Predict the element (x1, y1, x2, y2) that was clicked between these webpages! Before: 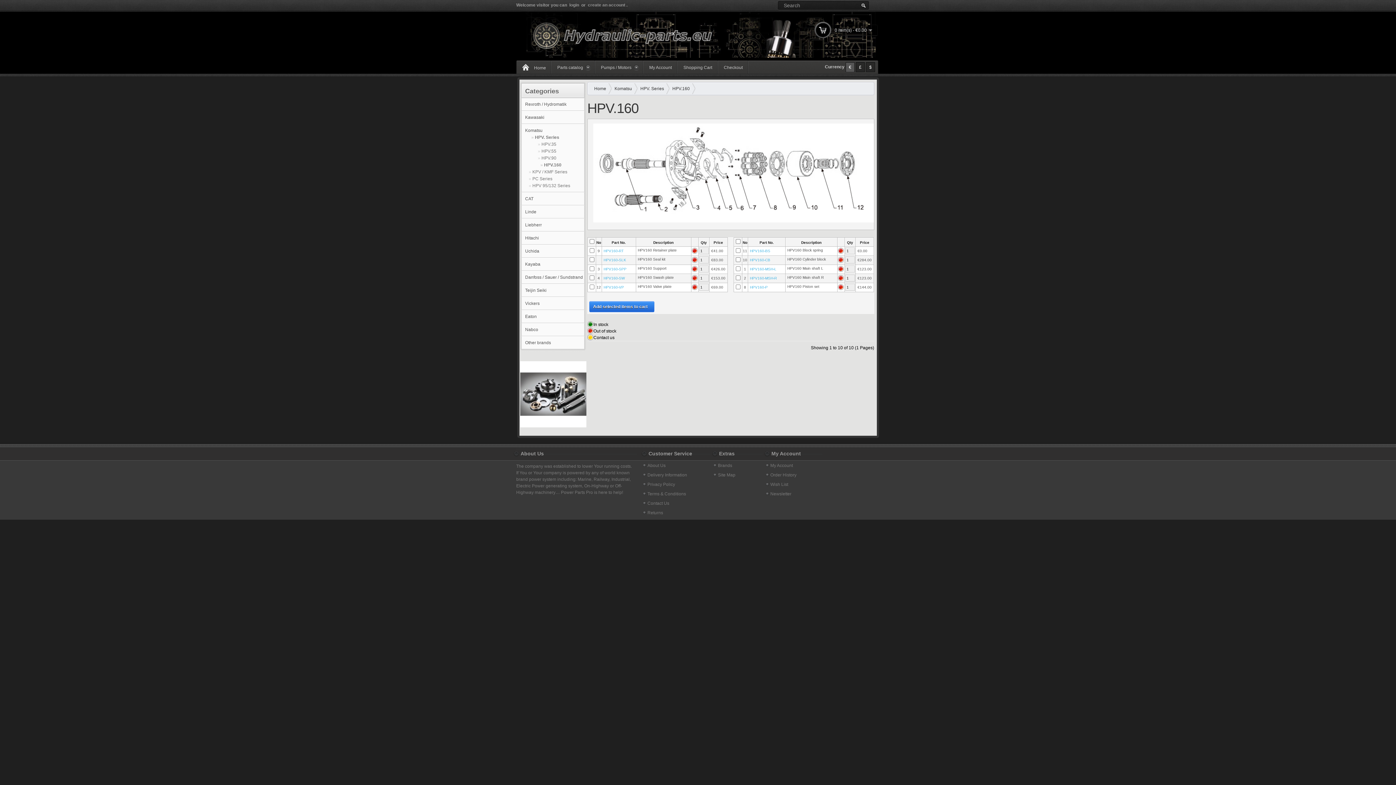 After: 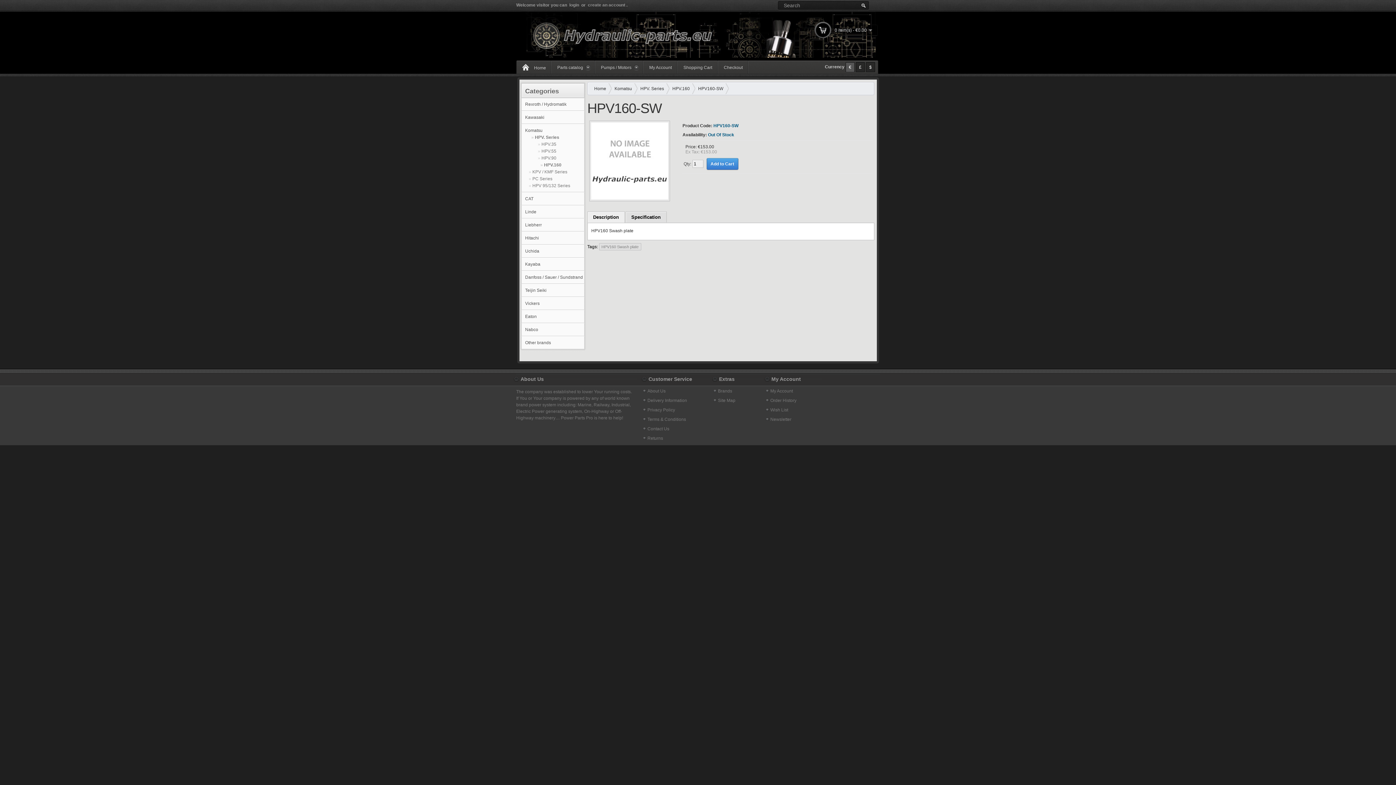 Action: label: HPV160-SW bbox: (603, 276, 624, 280)